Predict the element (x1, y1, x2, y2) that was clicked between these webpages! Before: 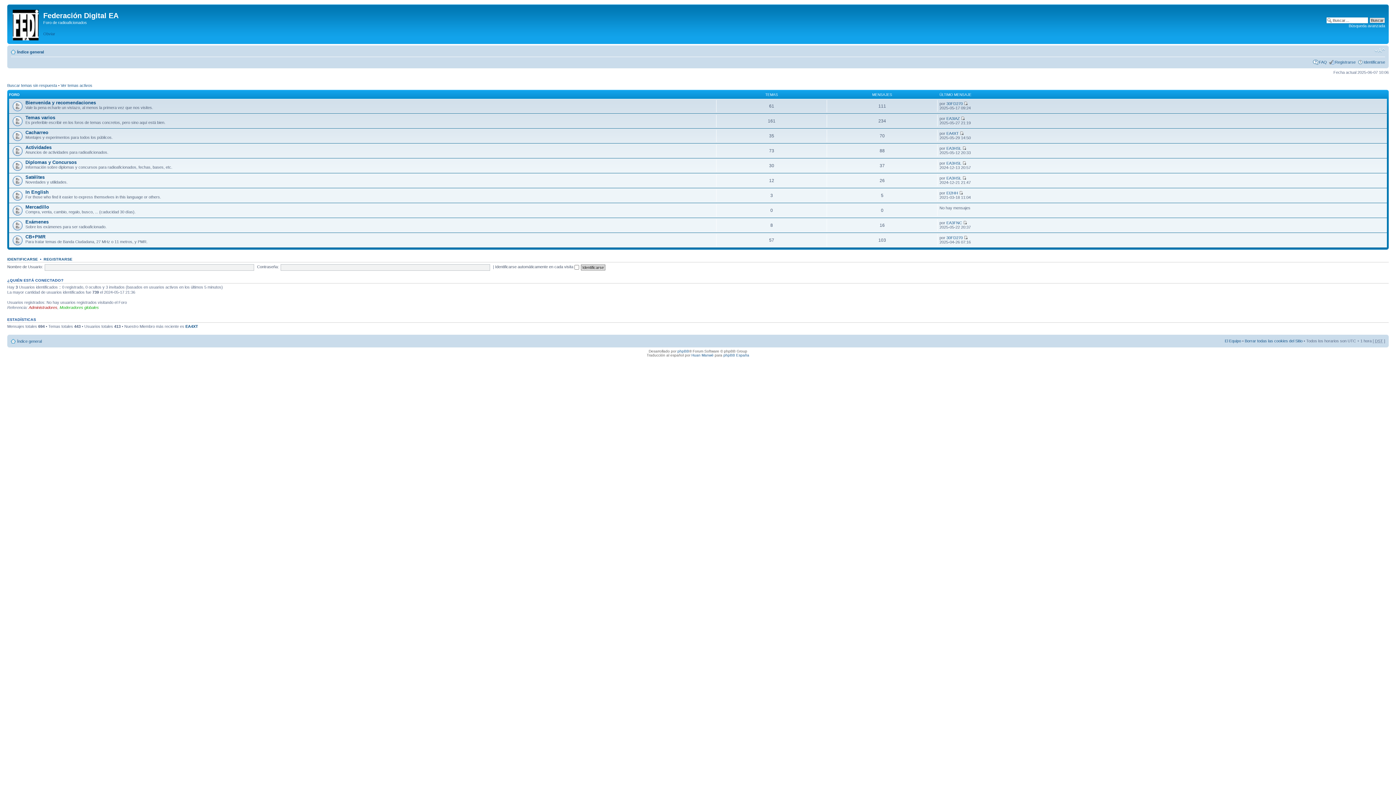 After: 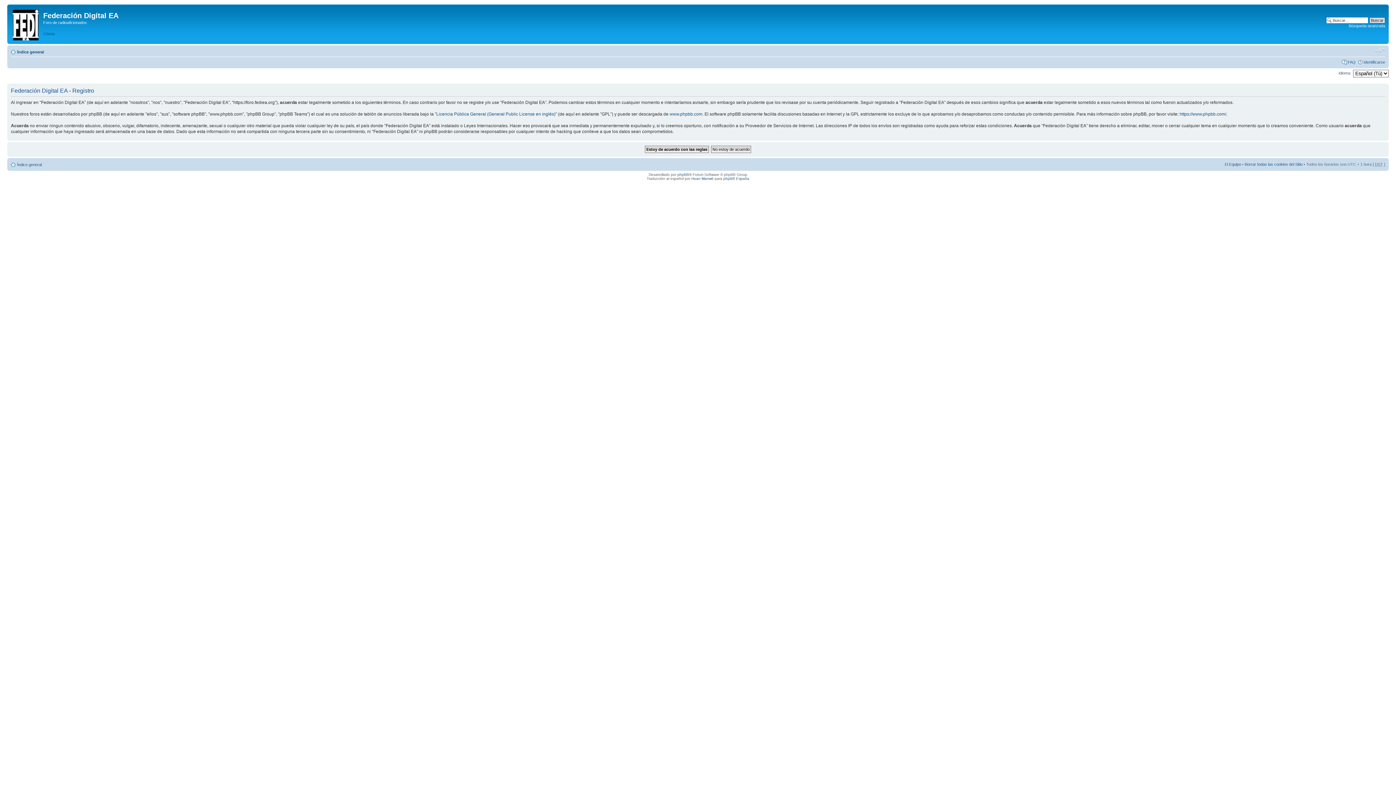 Action: label: Registrarse bbox: (1335, 60, 1356, 64)